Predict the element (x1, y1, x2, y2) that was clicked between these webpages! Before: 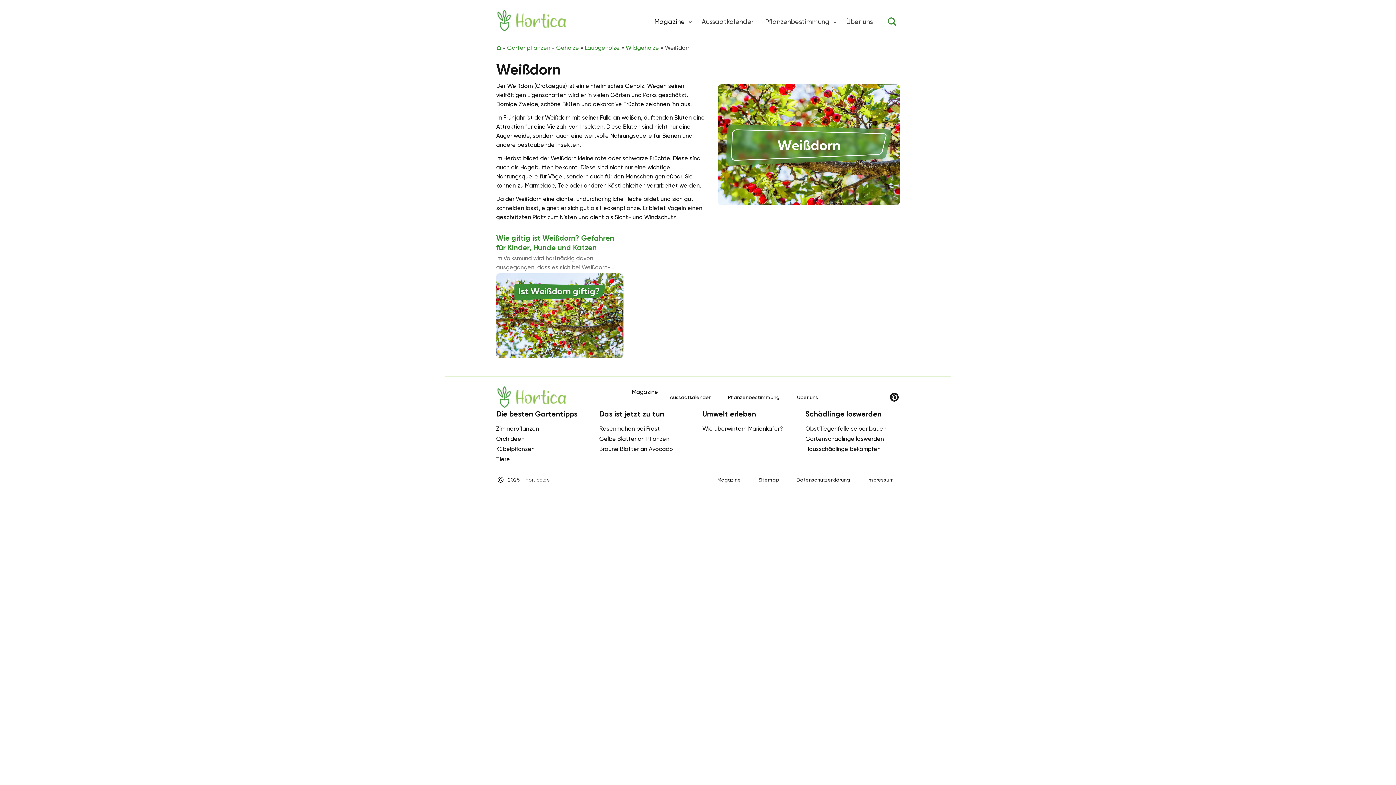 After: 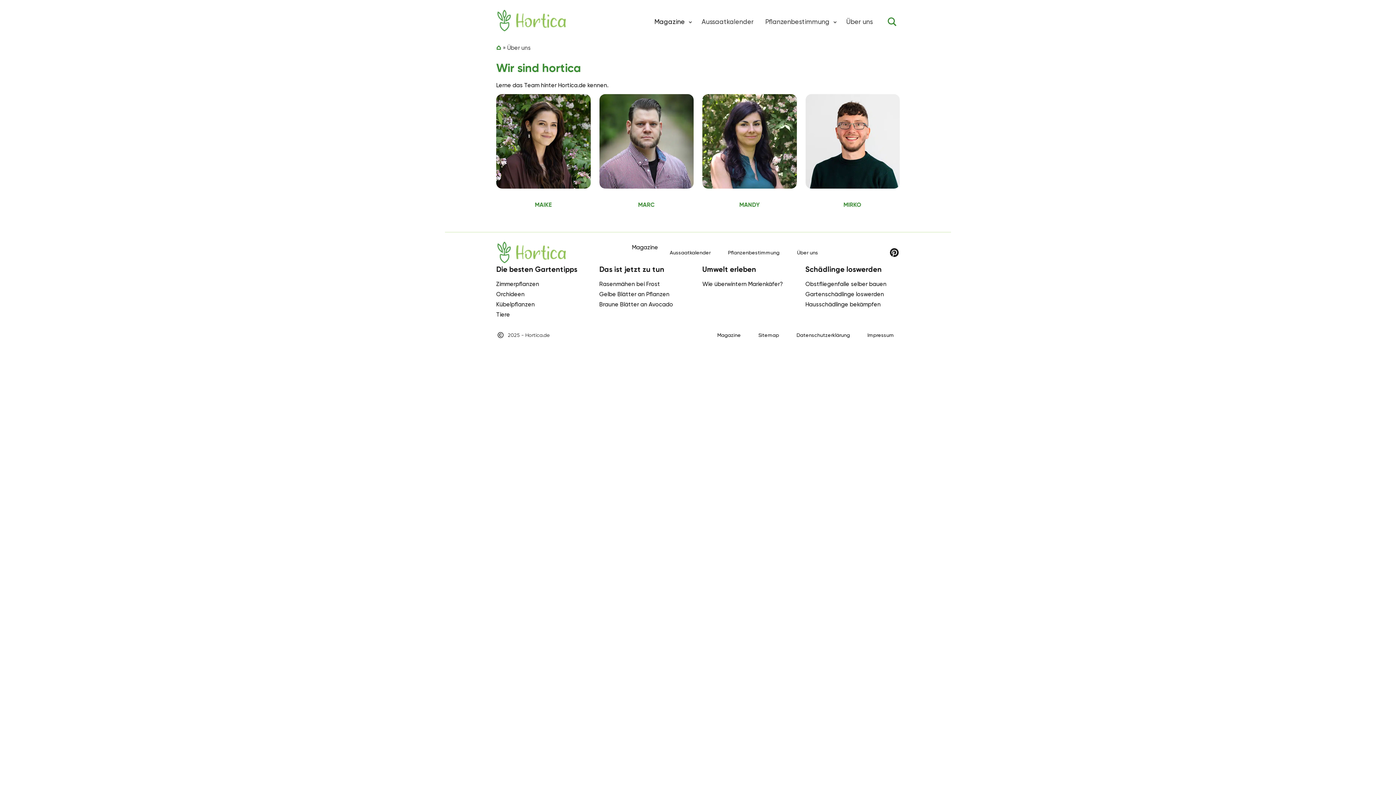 Action: label: Über uns bbox: (840, 7, 878, 36)